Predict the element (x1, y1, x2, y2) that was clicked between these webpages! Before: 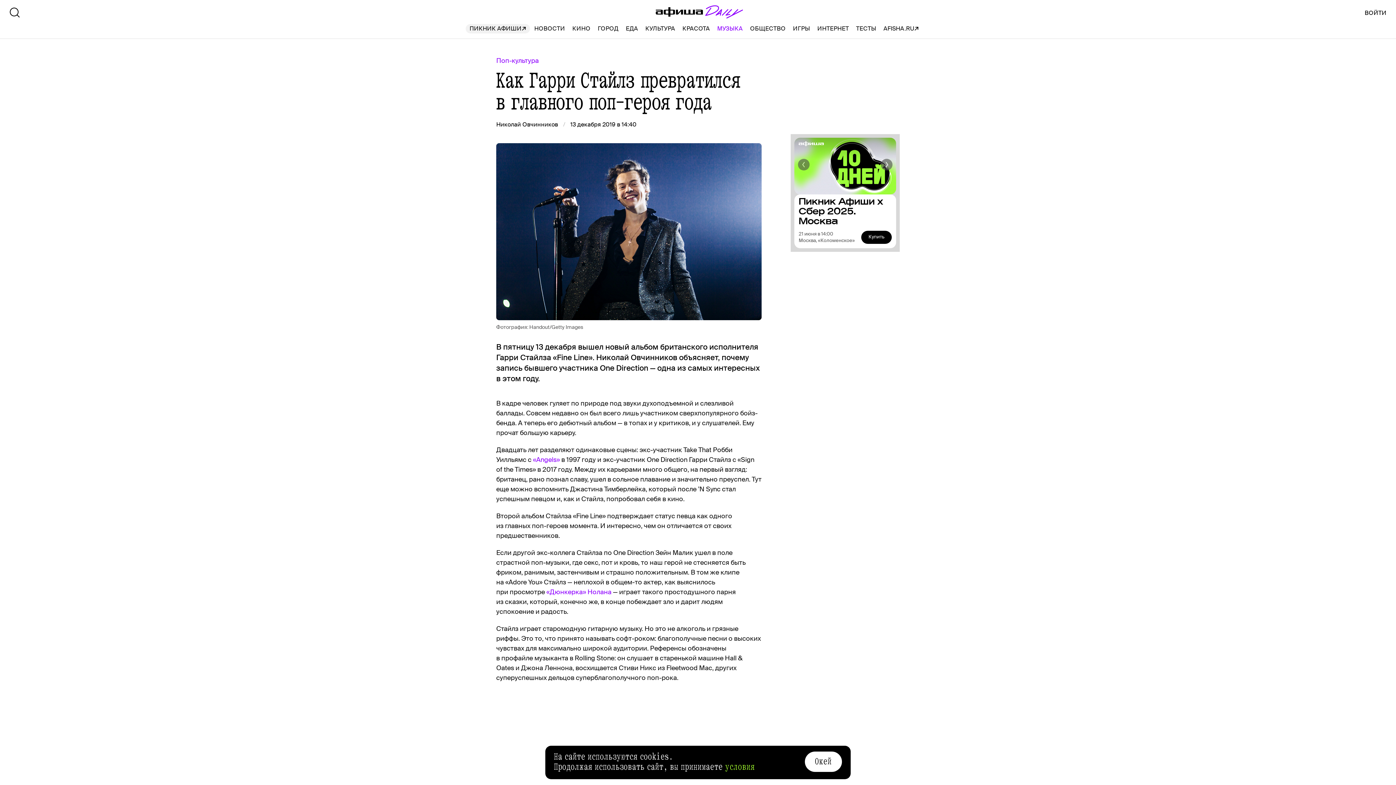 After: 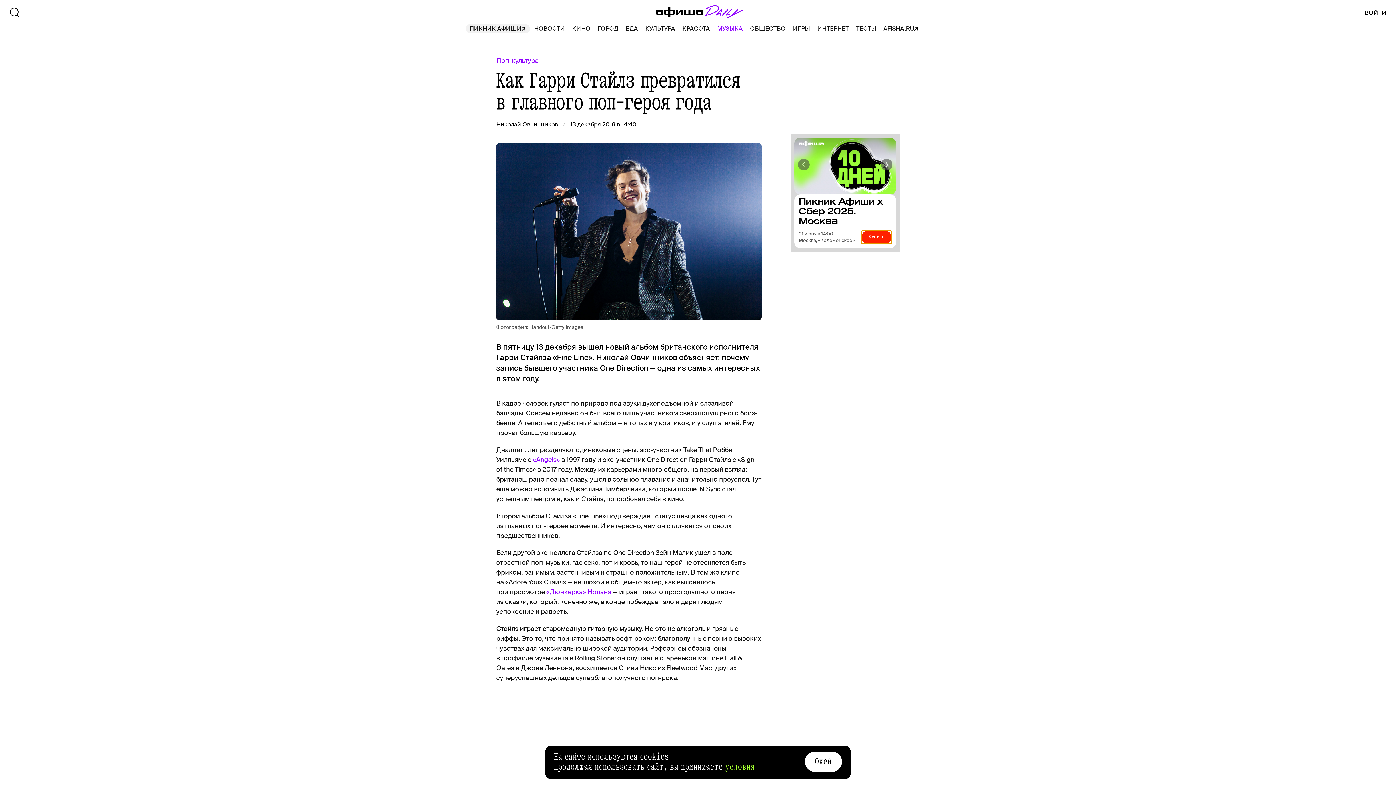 Action: bbox: (861, 230, 892, 244) label: Купить